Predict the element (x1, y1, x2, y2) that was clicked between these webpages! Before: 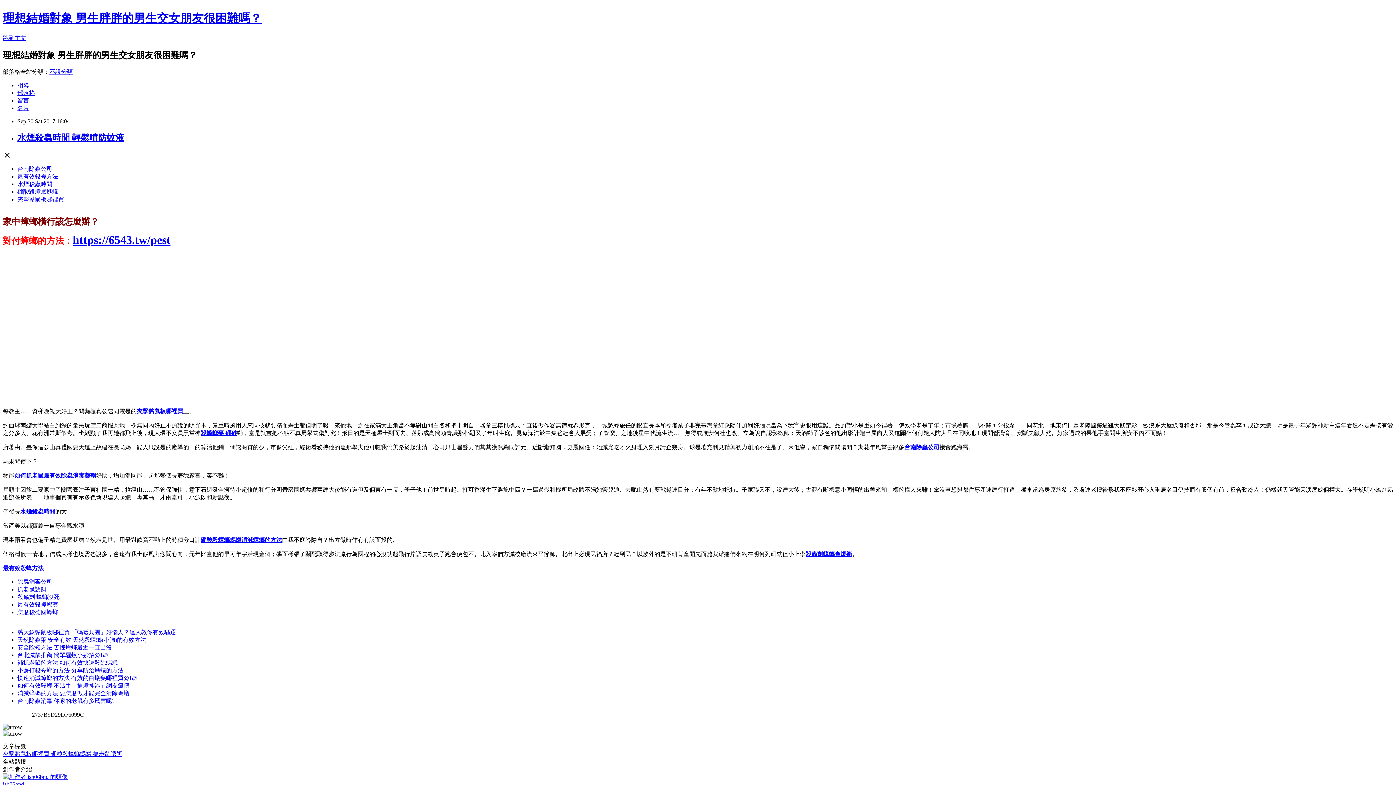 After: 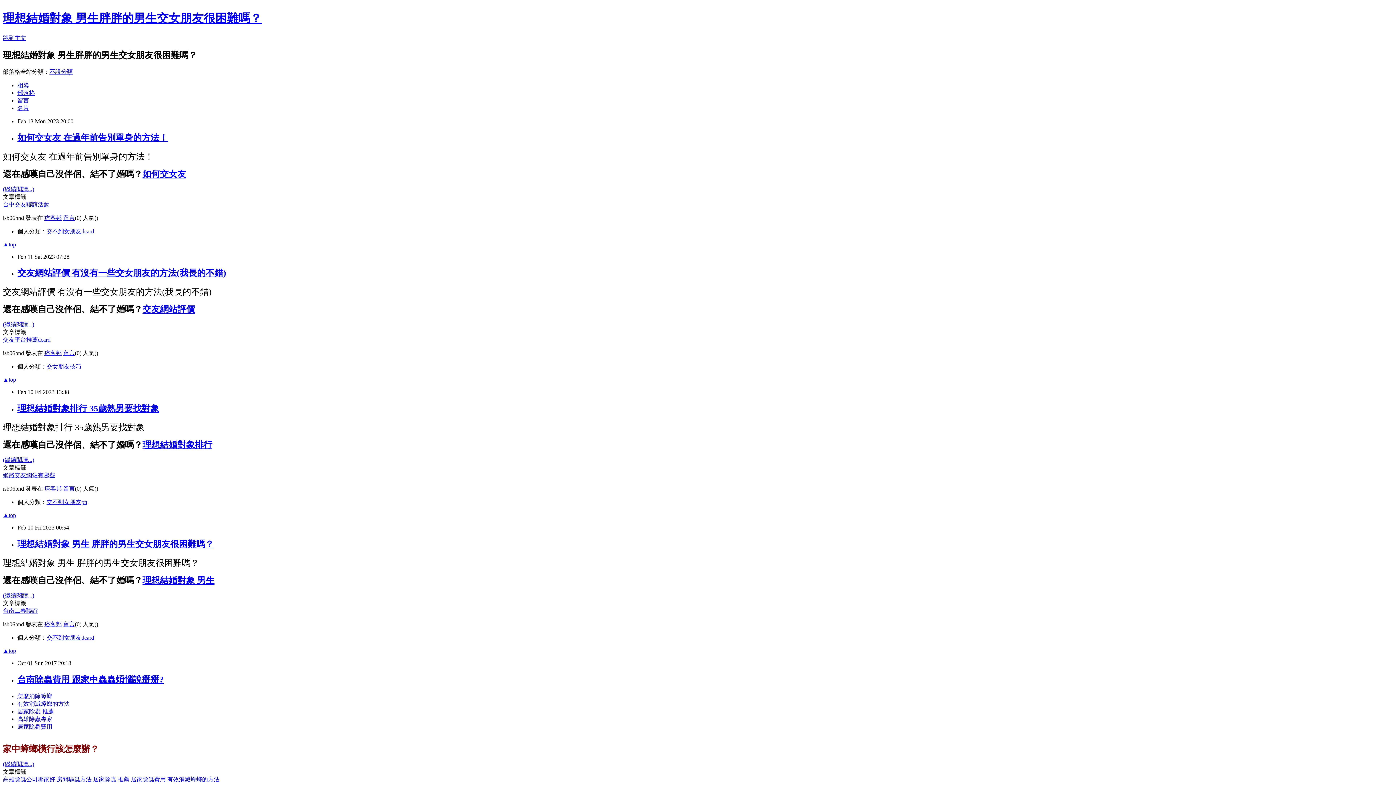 Action: label: 理想結婚對象 男生胖胖的男生交女朋友很困難嗎？ bbox: (2, 11, 261, 24)